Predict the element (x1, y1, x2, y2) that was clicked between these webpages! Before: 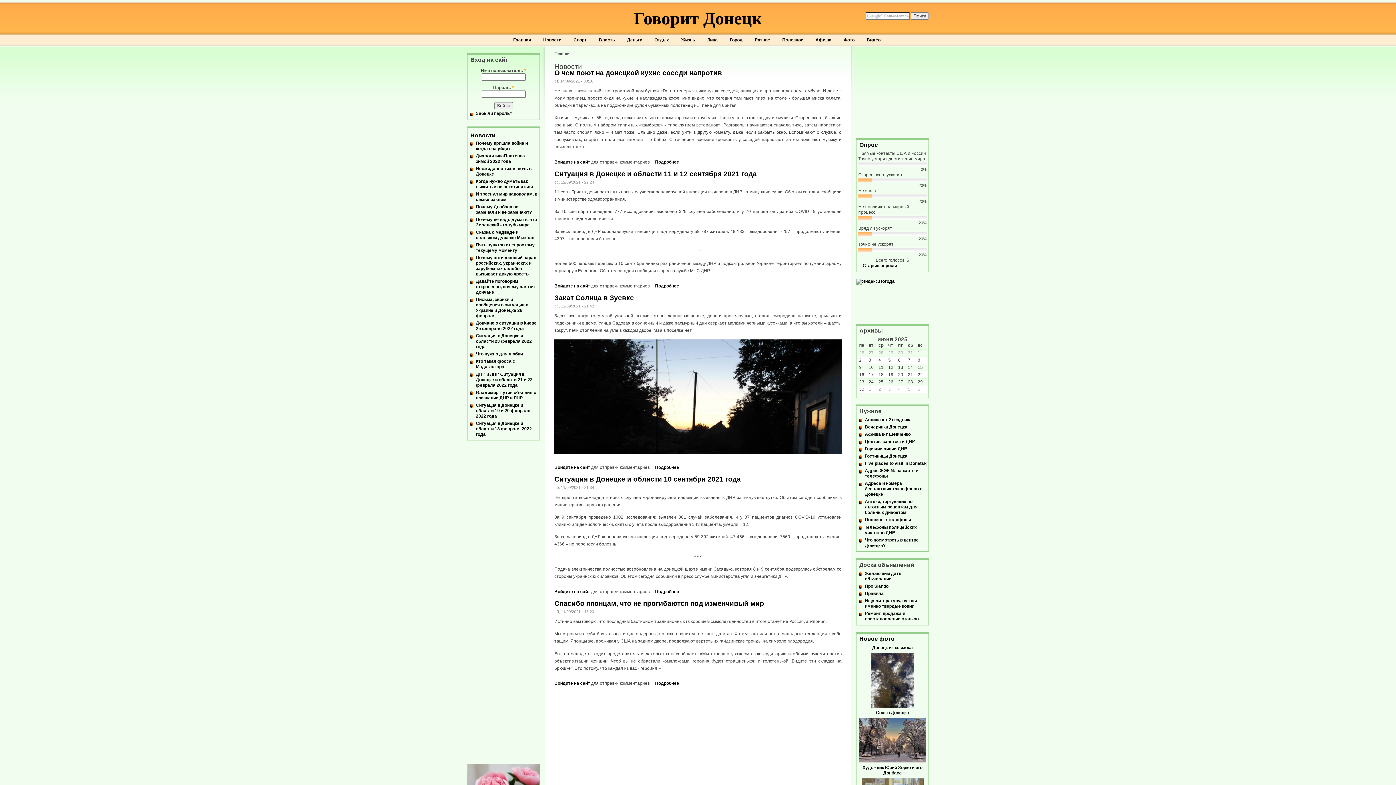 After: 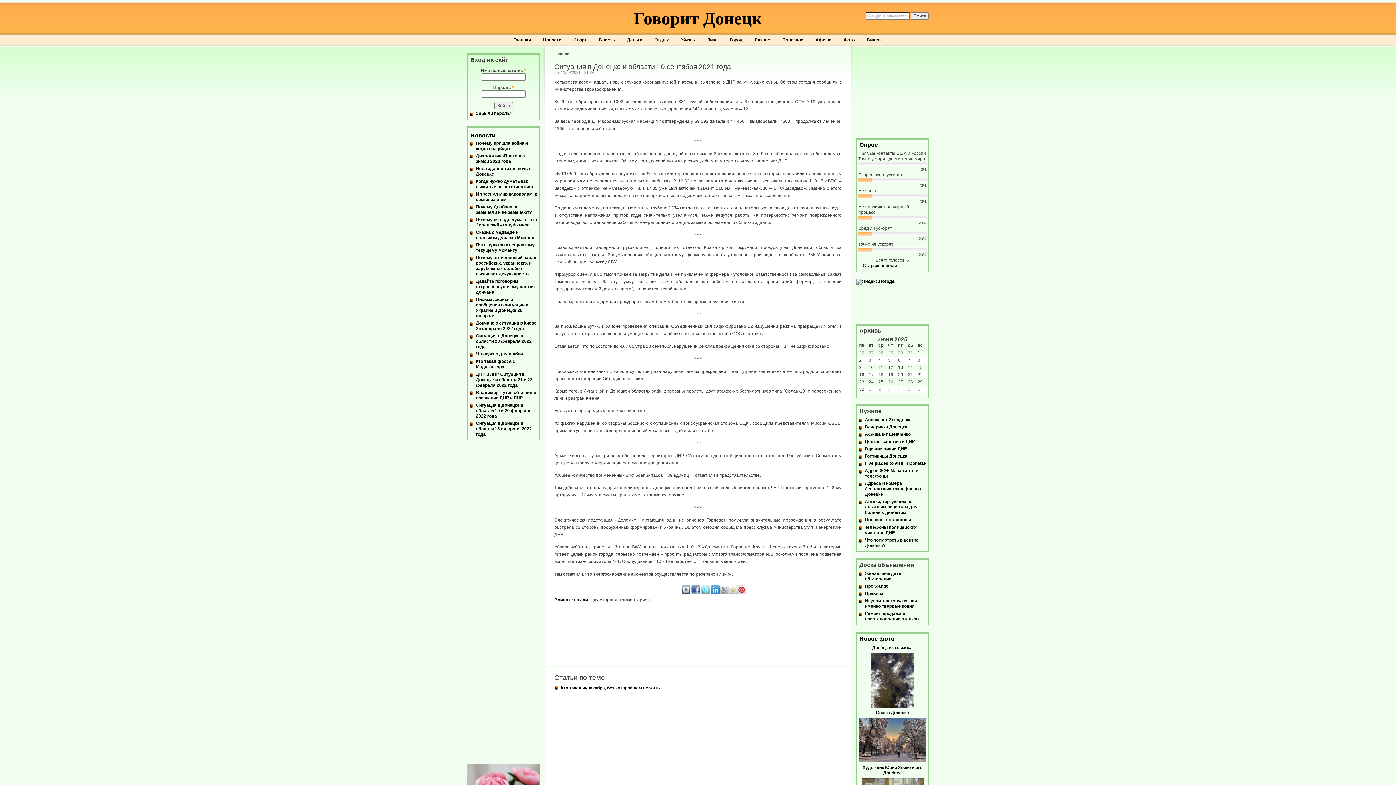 Action: label: Ситуация в Донецке и области 10 сентября 2021 года bbox: (554, 475, 741, 483)